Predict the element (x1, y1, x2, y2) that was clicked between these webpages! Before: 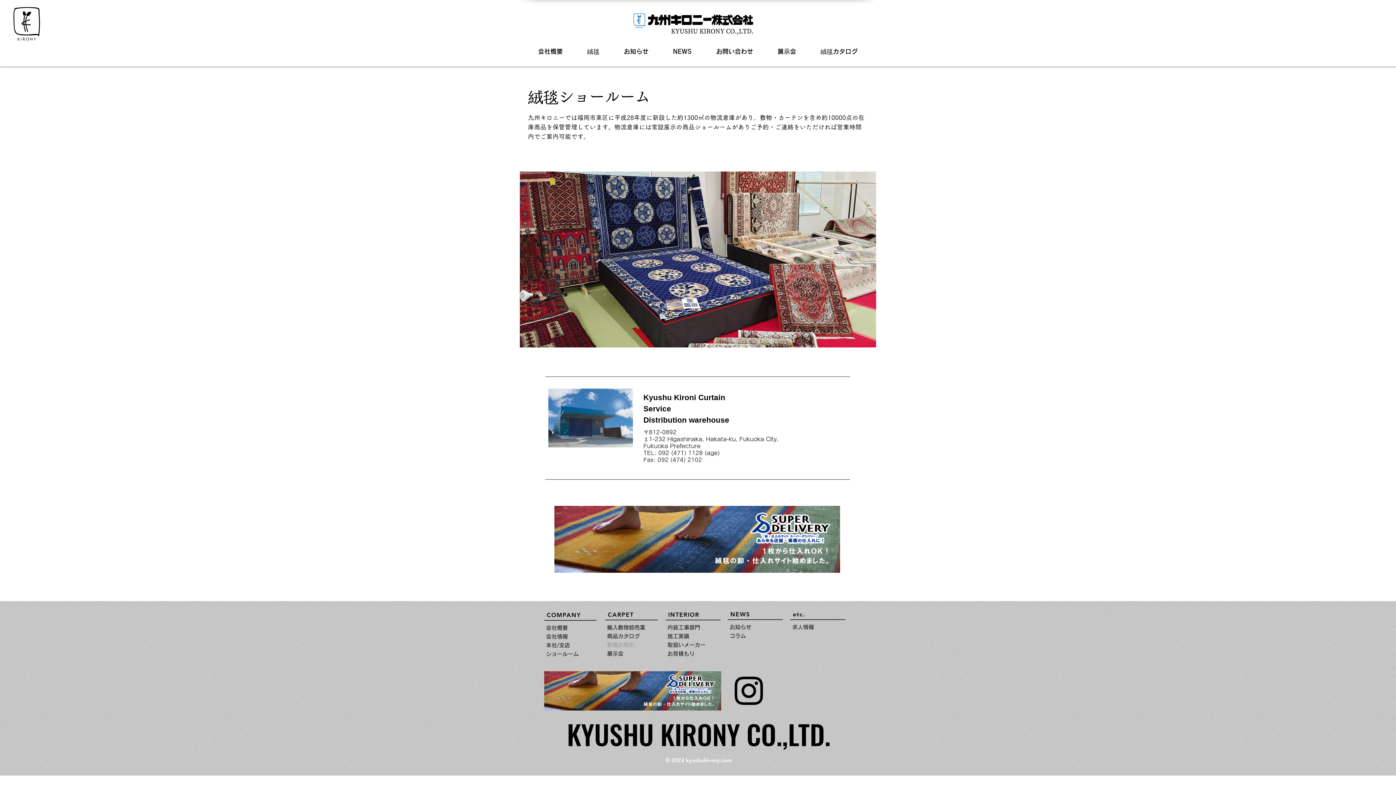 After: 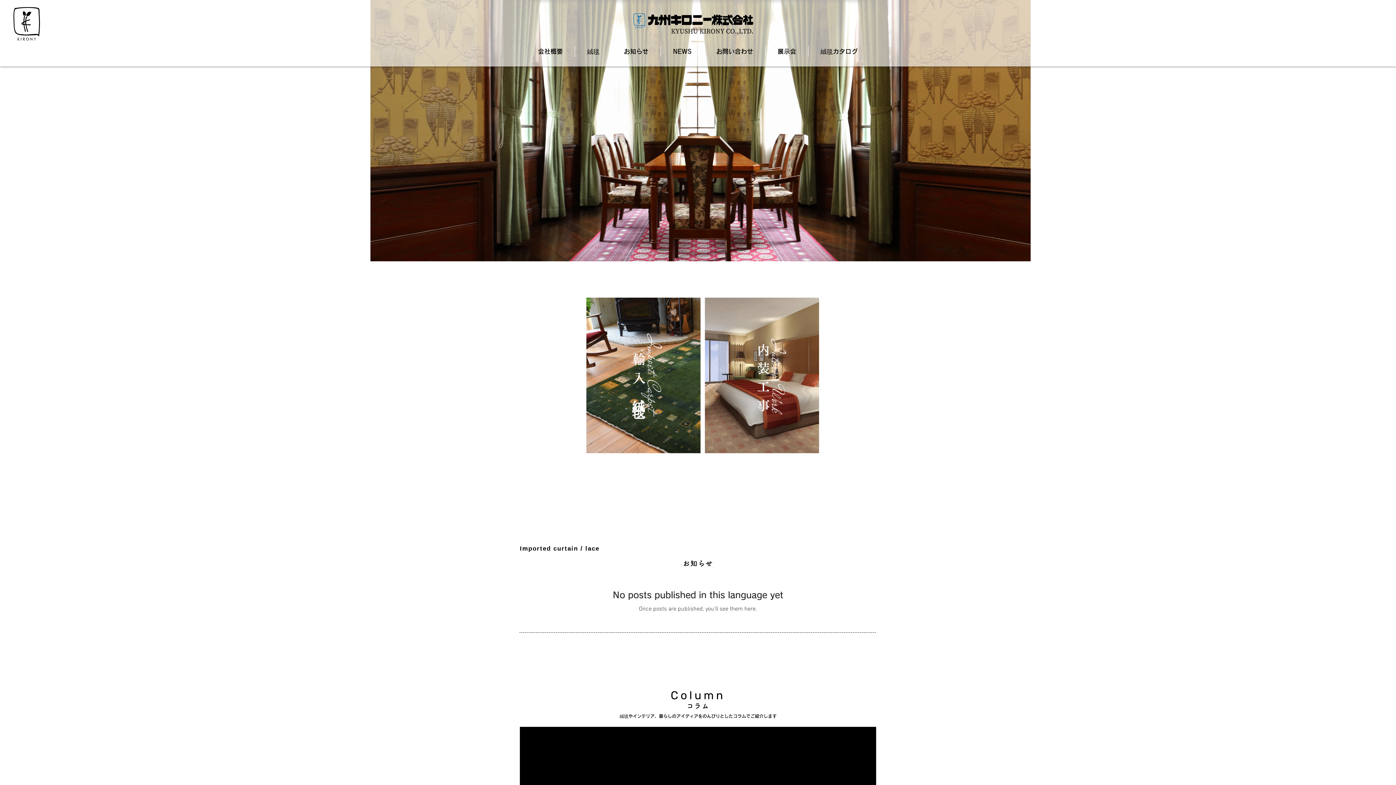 Action: bbox: (8, 5, 44, 41)